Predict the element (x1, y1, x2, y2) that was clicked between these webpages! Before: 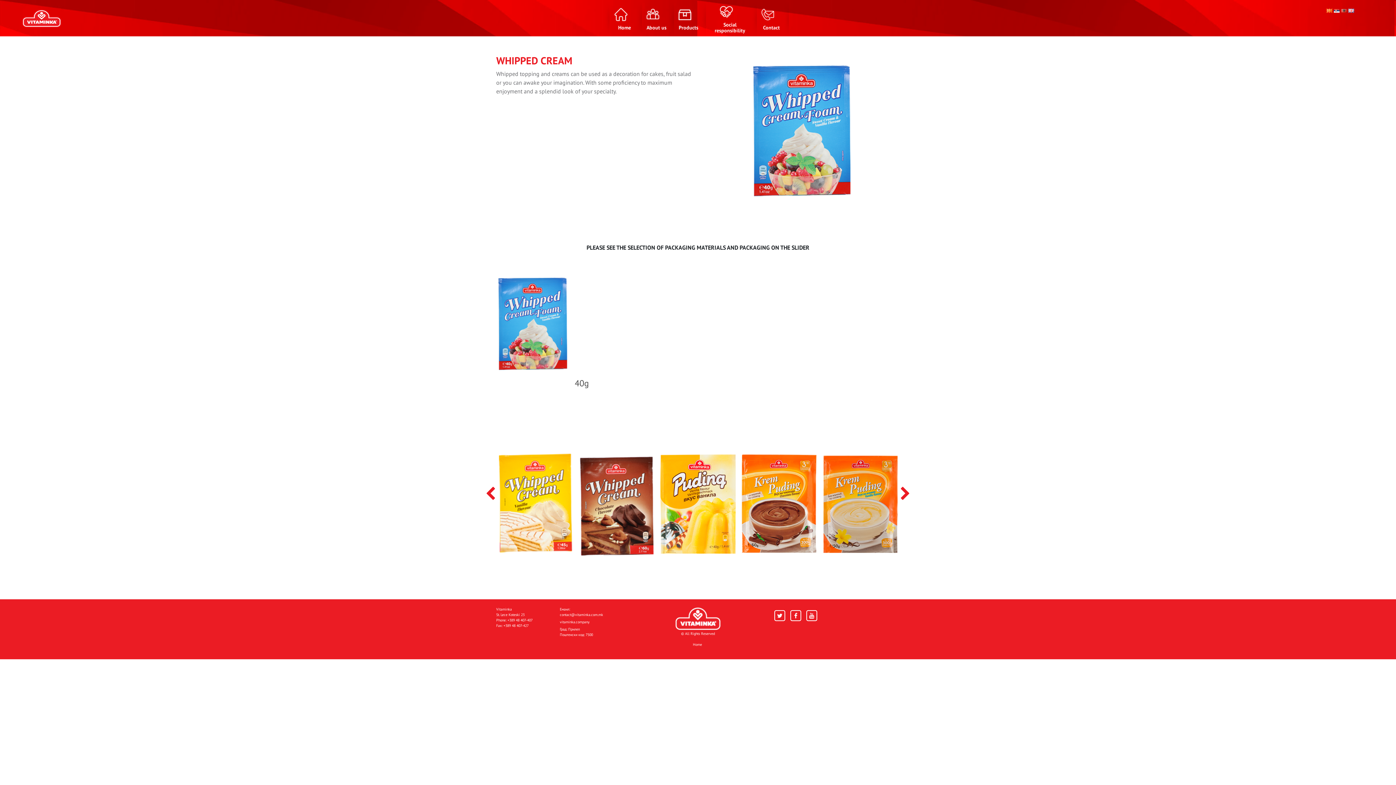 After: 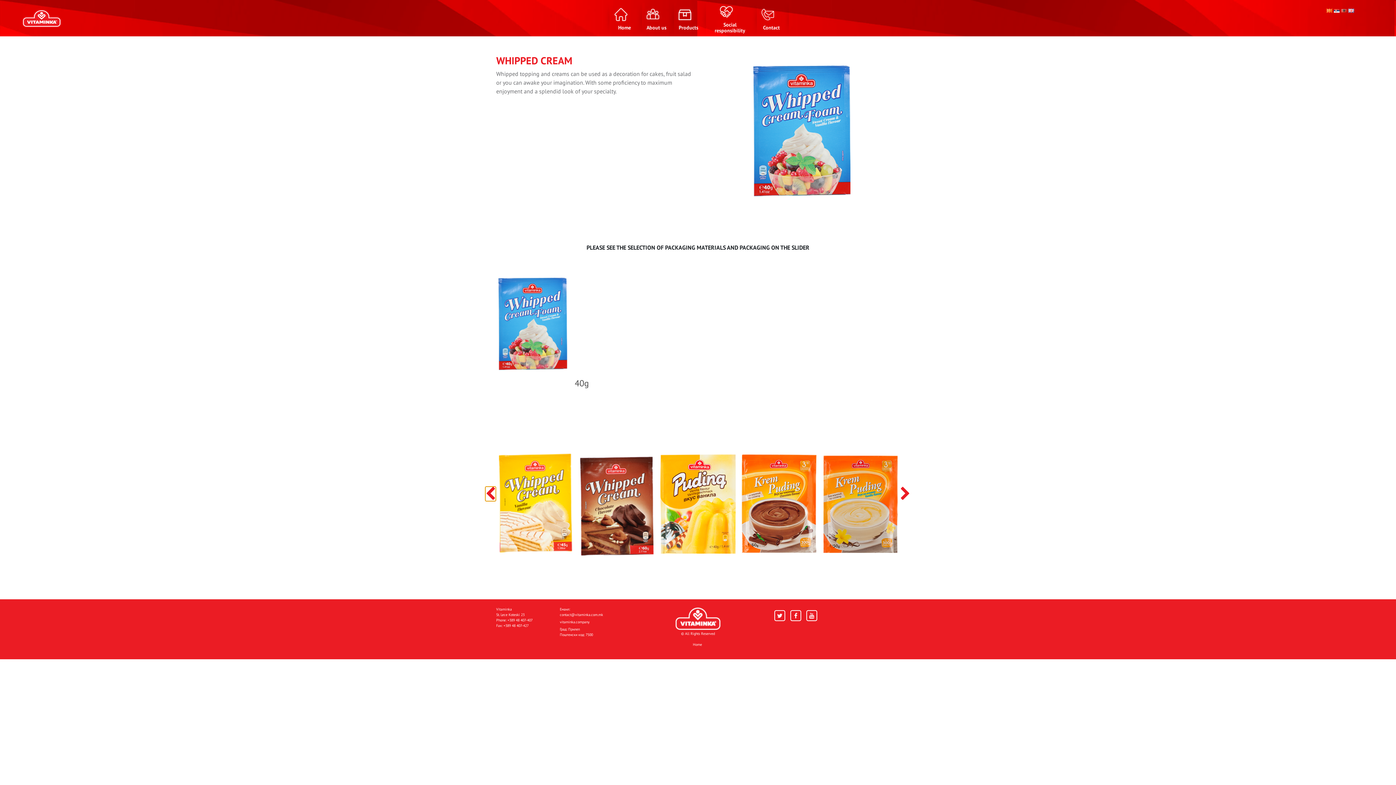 Action: bbox: (485, 487, 496, 501)